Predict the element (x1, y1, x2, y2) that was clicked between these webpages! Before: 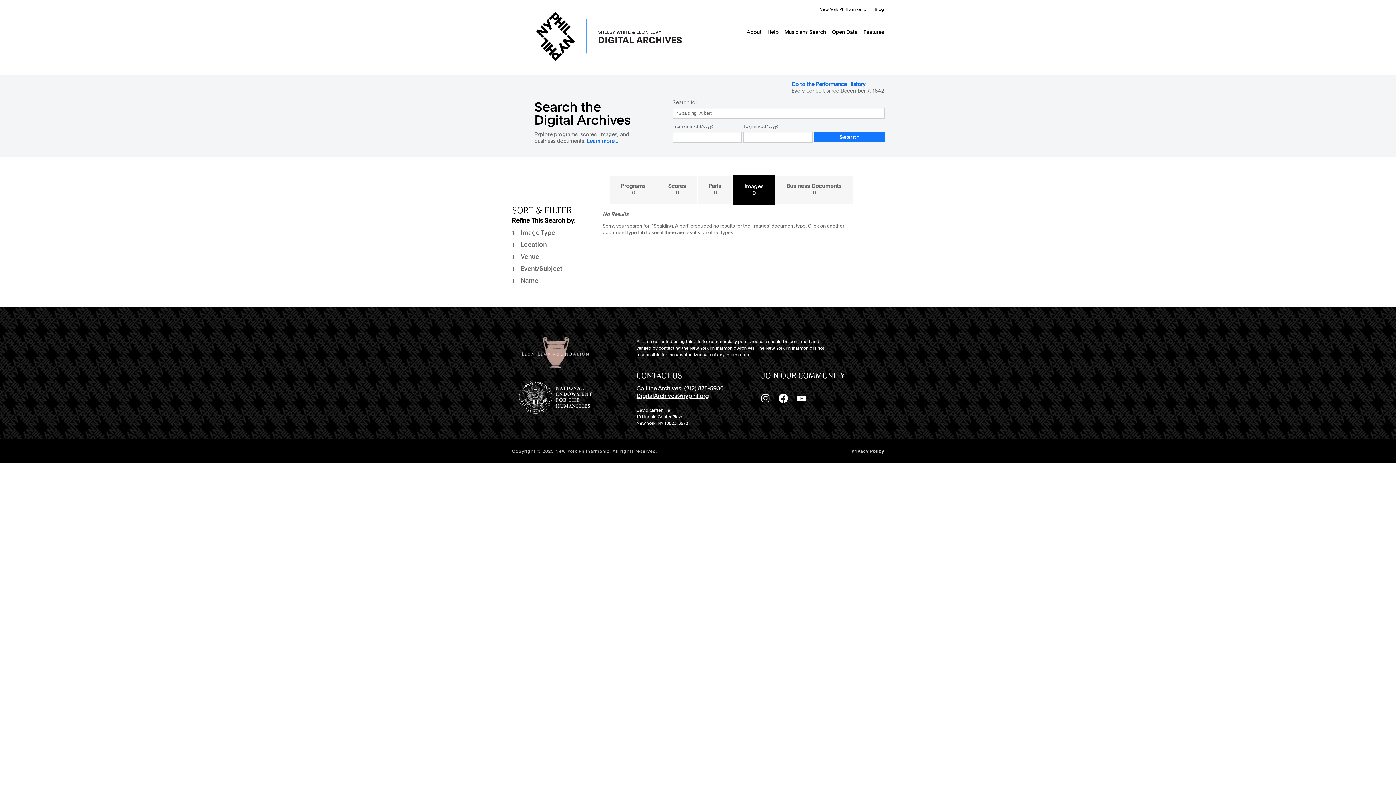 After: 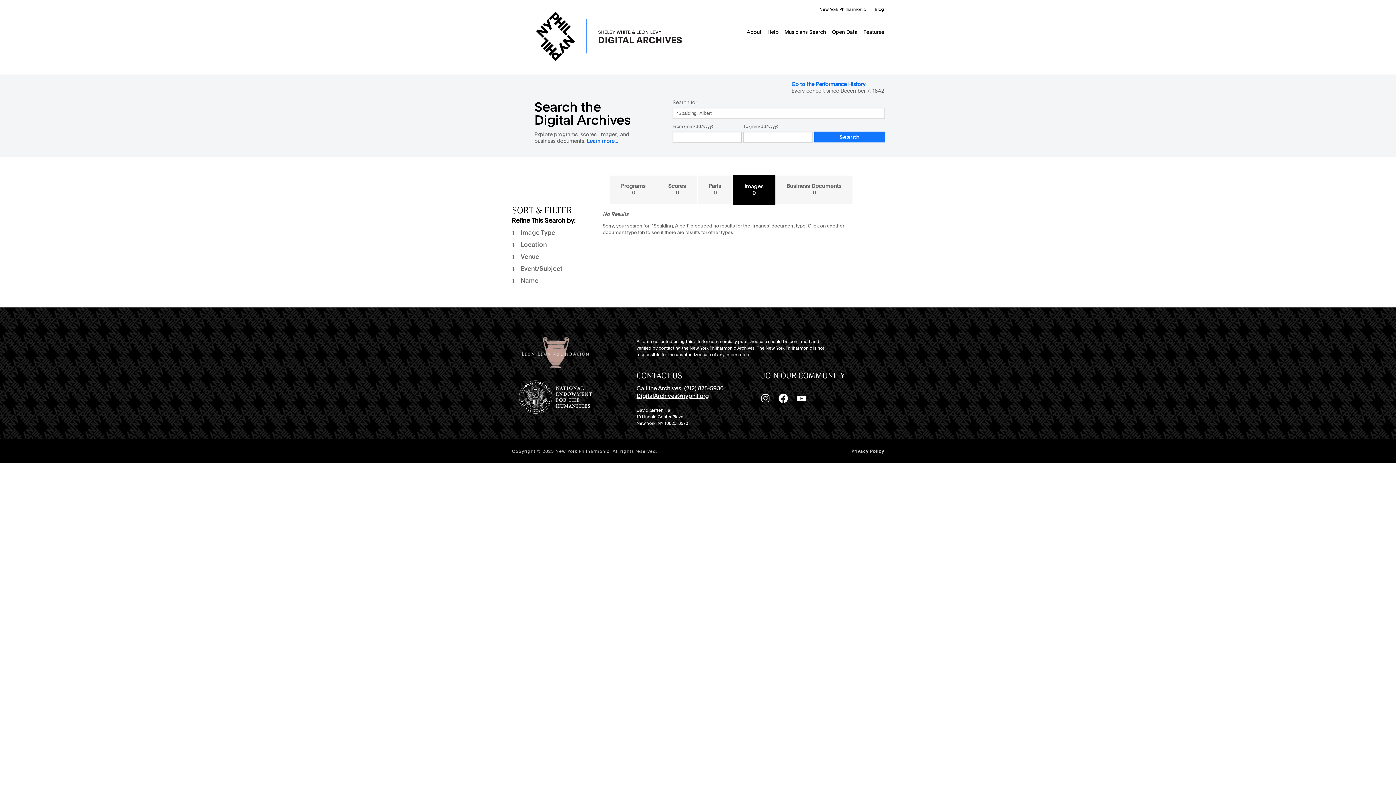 Action: bbox: (777, 392, 789, 404) label: Facebook